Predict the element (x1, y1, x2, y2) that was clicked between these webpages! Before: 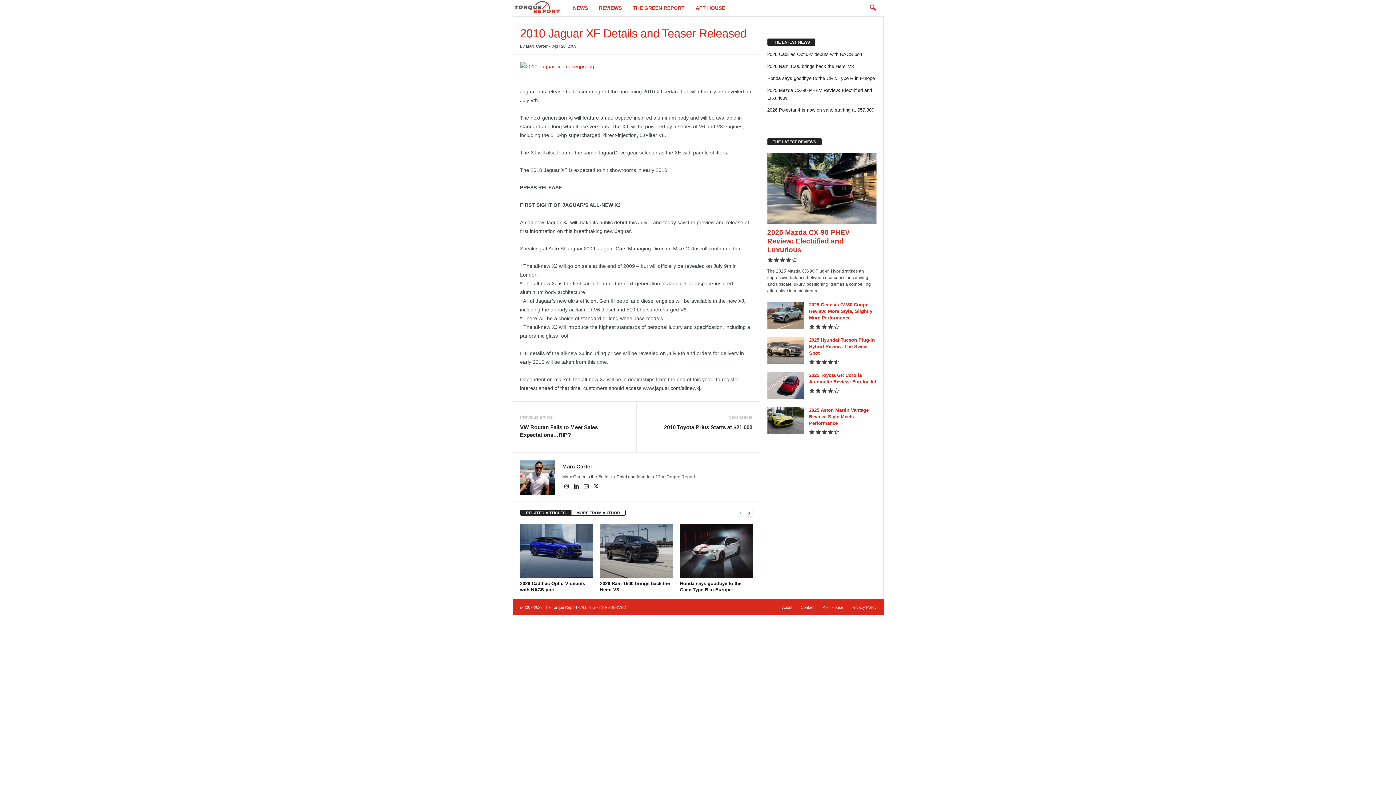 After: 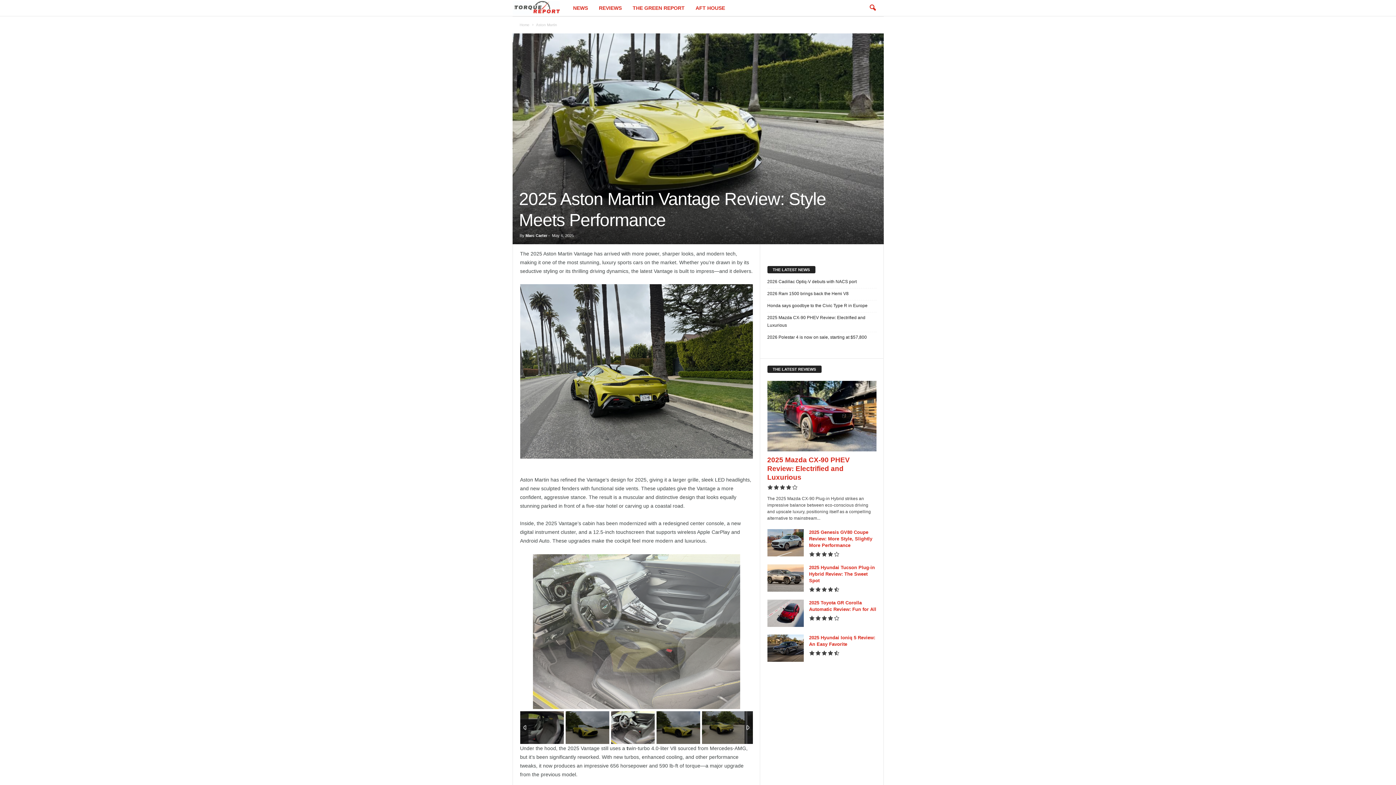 Action: label: 2025 Aston Martin Vantage Review: Style Meets Performance bbox: (809, 407, 868, 426)